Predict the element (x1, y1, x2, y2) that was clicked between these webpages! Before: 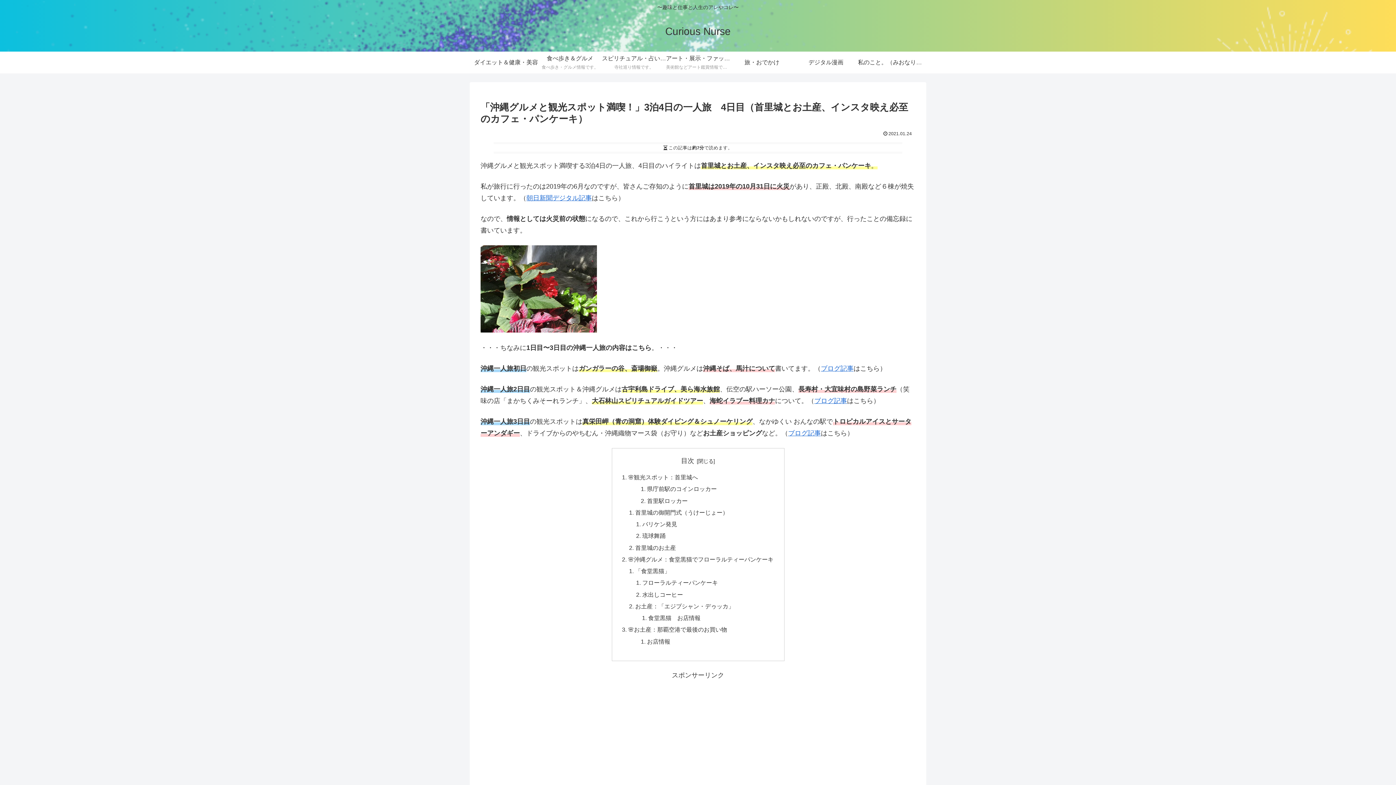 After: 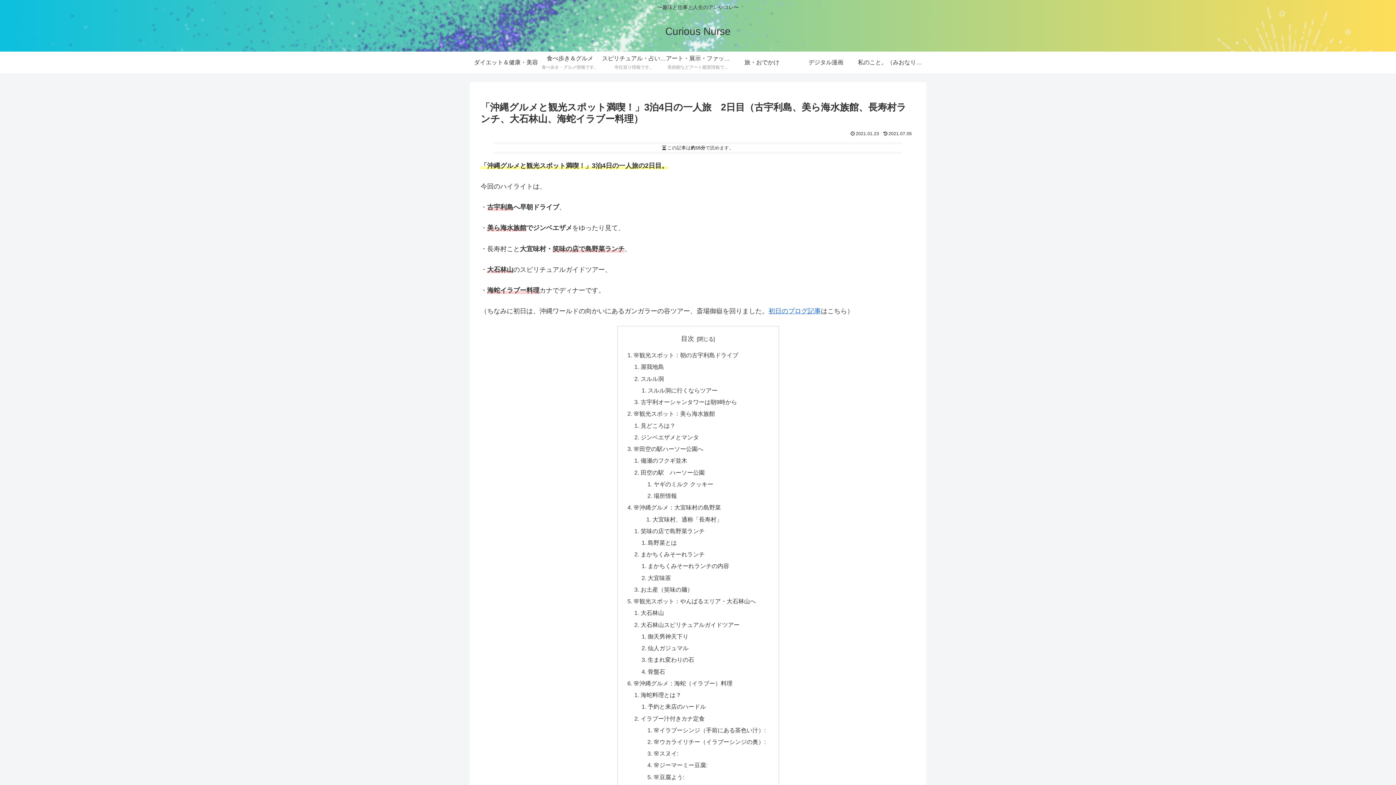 Action: label: ブログ記事 bbox: (814, 397, 847, 404)